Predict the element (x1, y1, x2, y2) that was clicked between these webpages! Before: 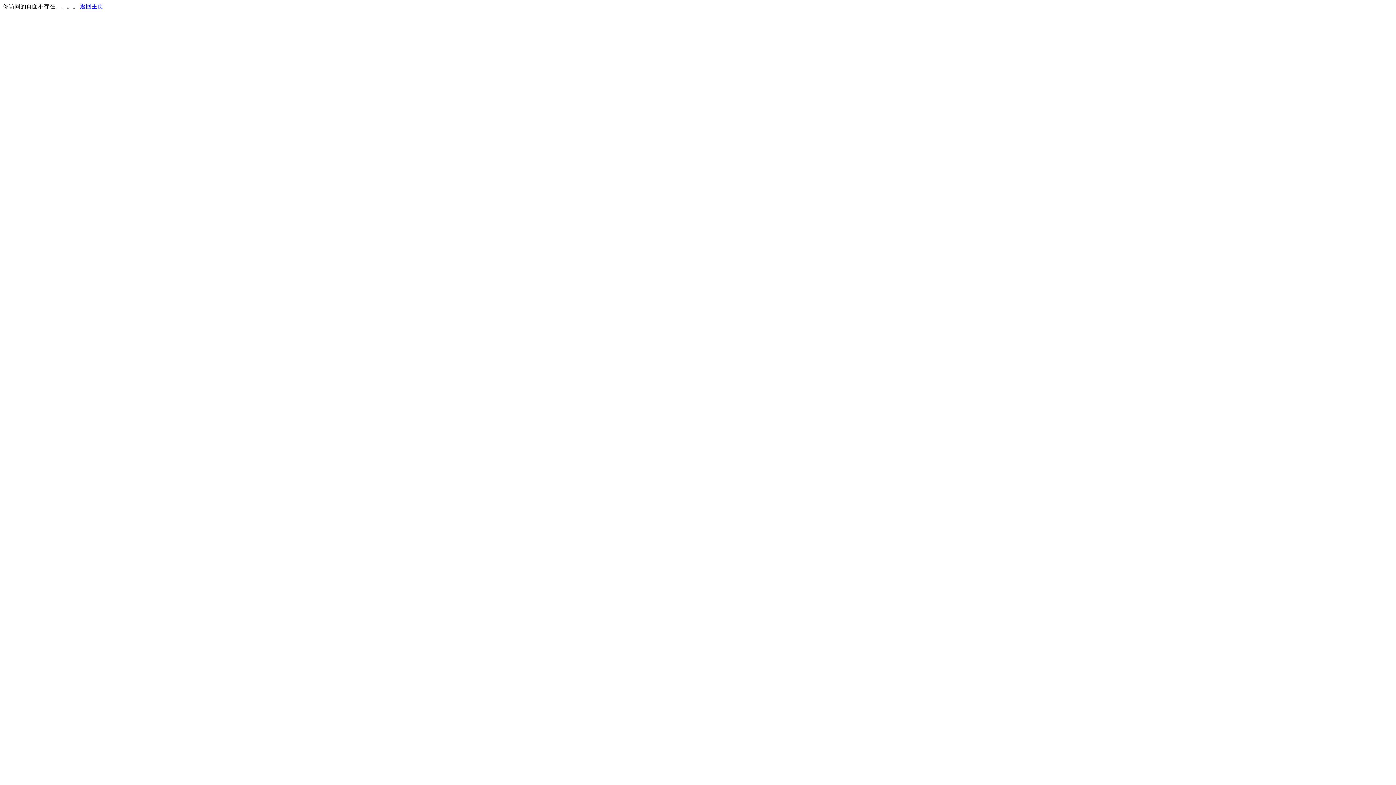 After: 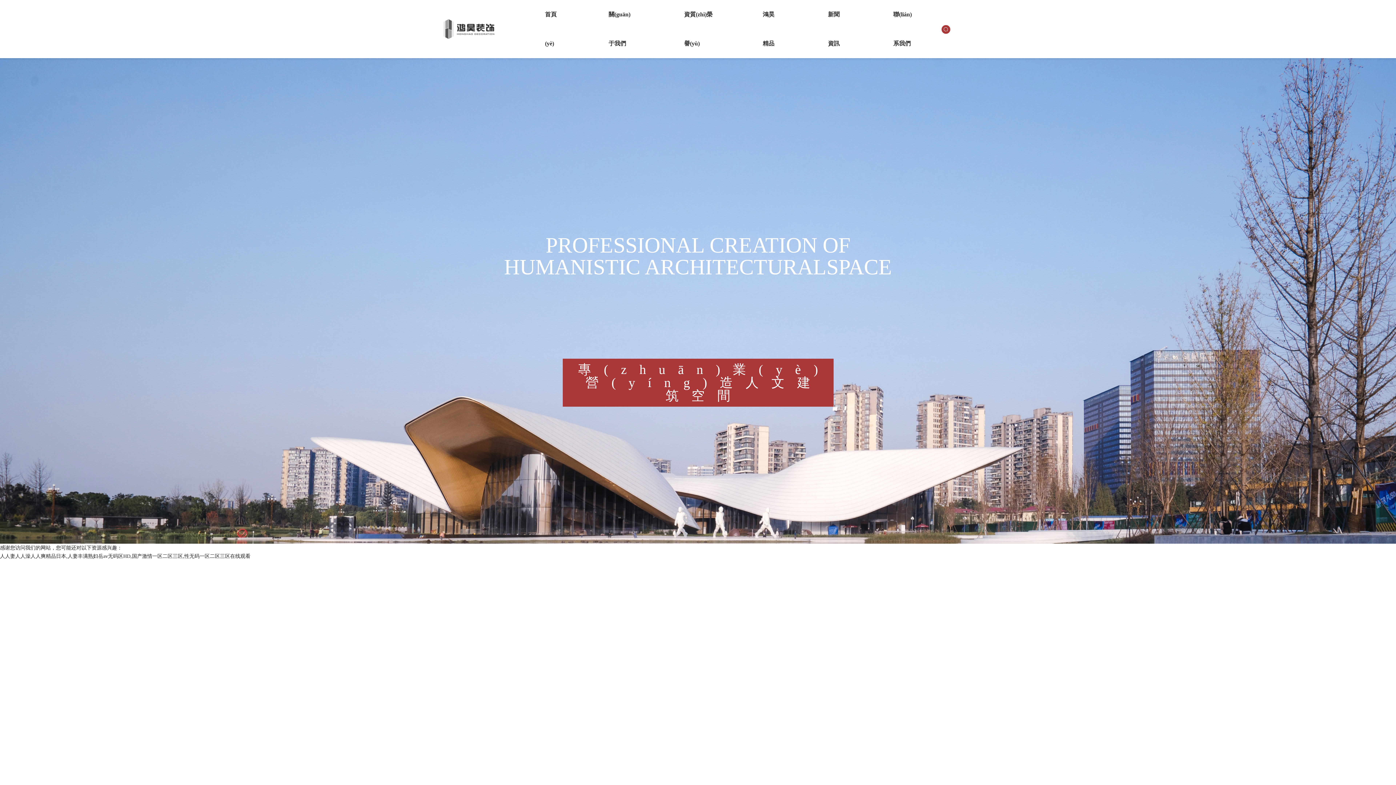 Action: label: 返回主页 bbox: (80, 3, 103, 9)